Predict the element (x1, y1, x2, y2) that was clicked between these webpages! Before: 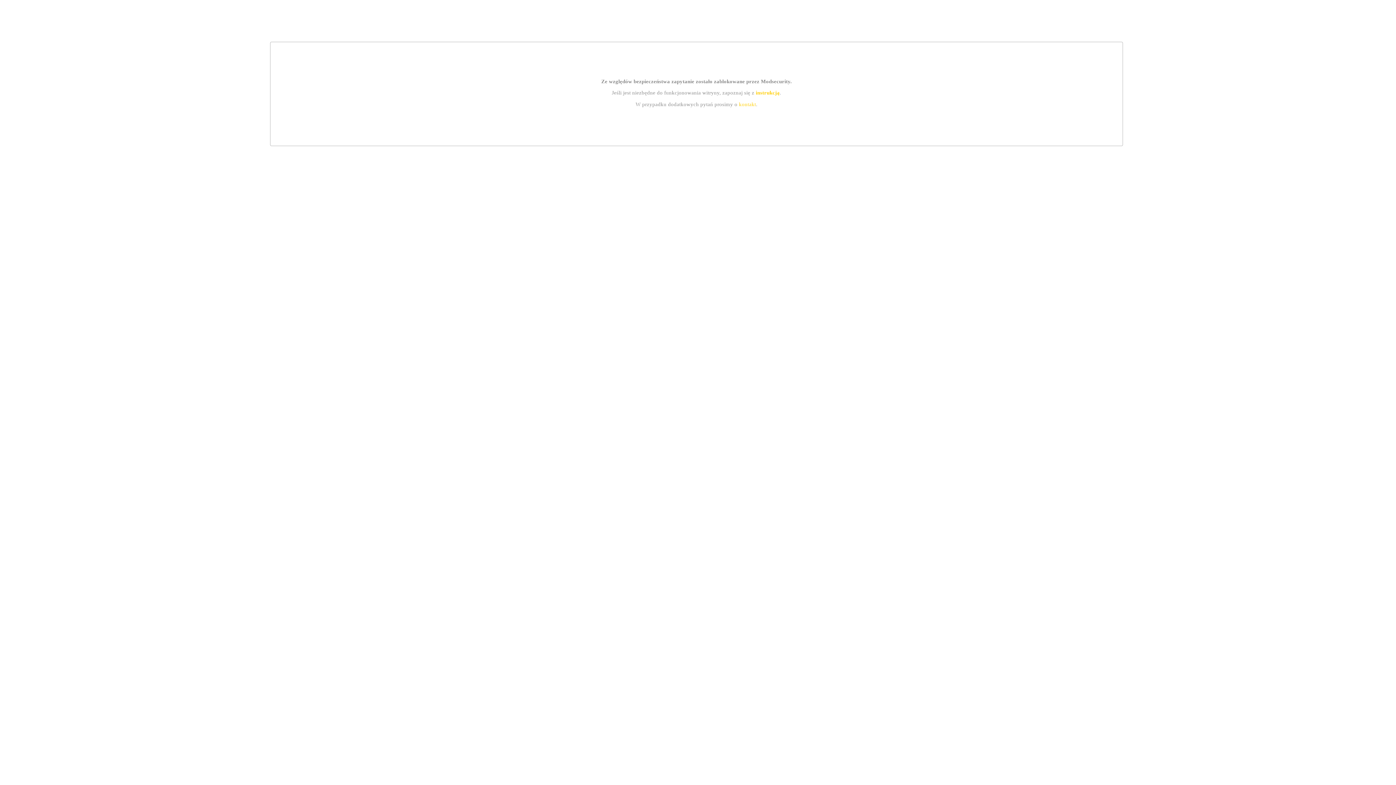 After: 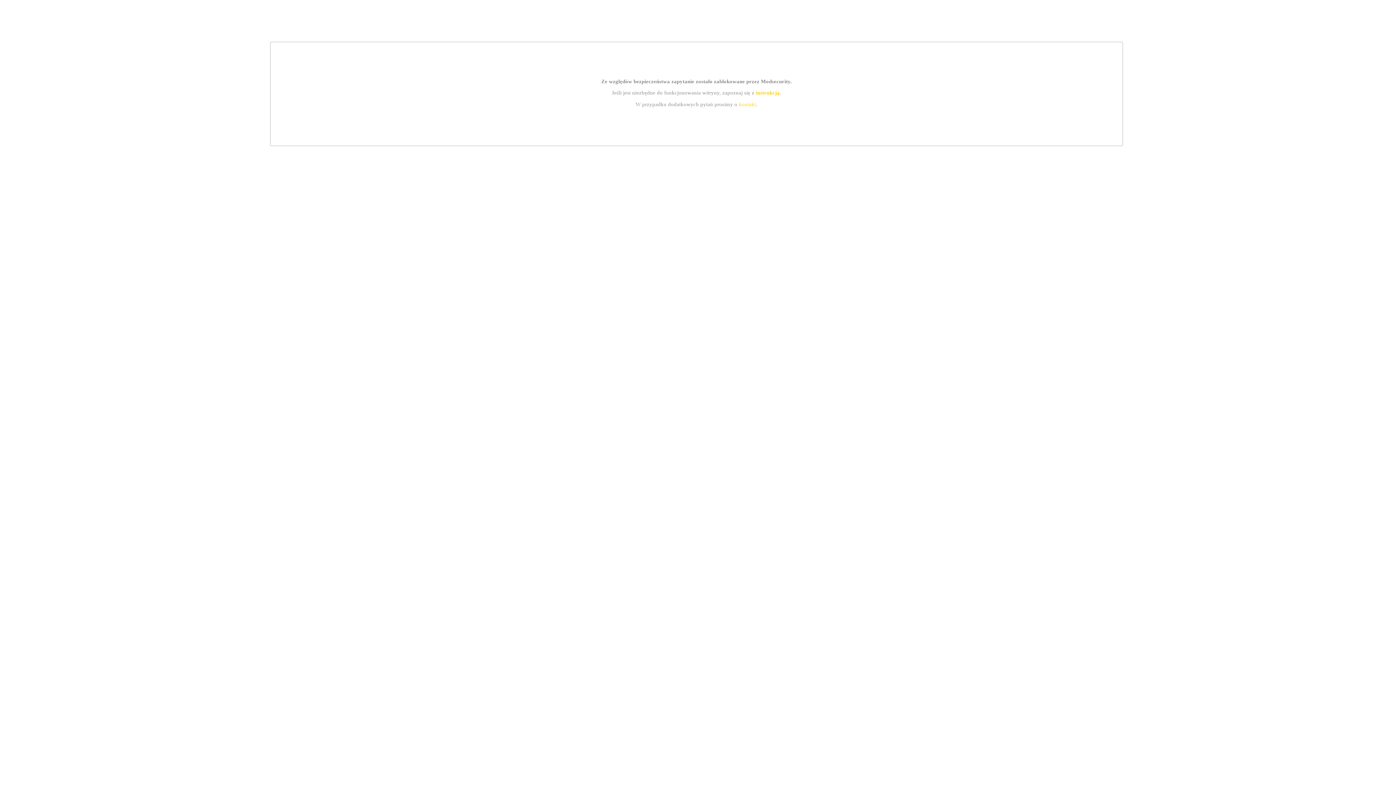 Action: bbox: (739, 101, 756, 107) label: kontakt